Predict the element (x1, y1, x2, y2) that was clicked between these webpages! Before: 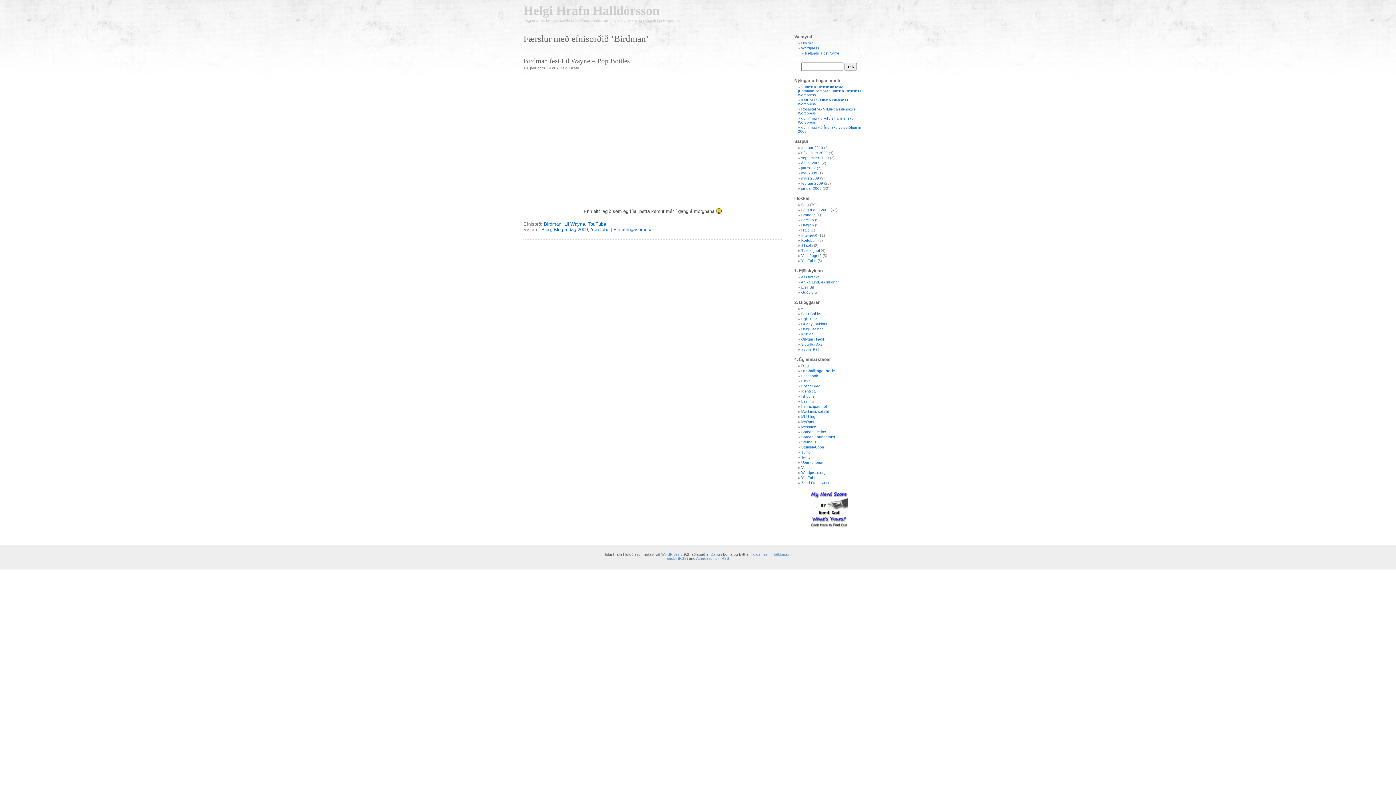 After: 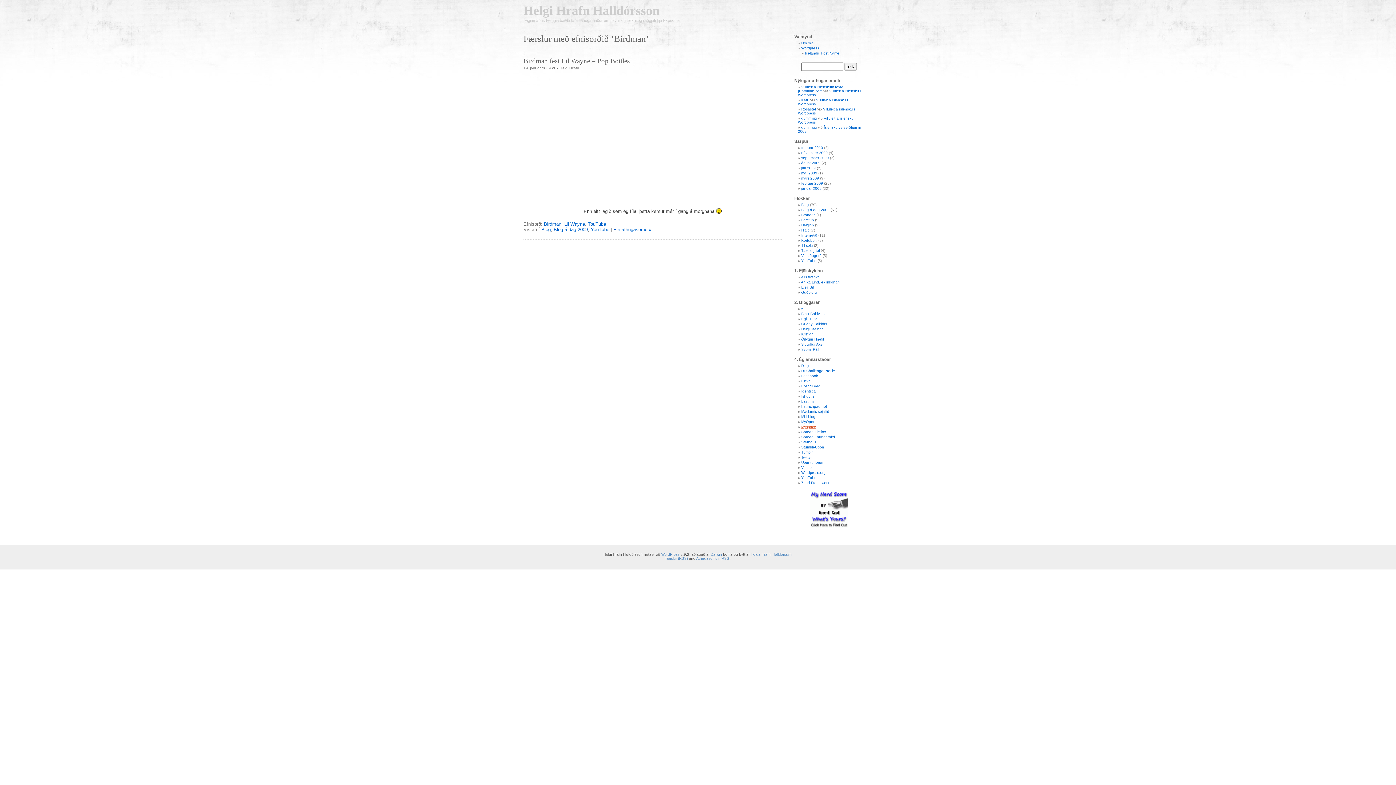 Action: label: Myspace bbox: (801, 425, 816, 429)